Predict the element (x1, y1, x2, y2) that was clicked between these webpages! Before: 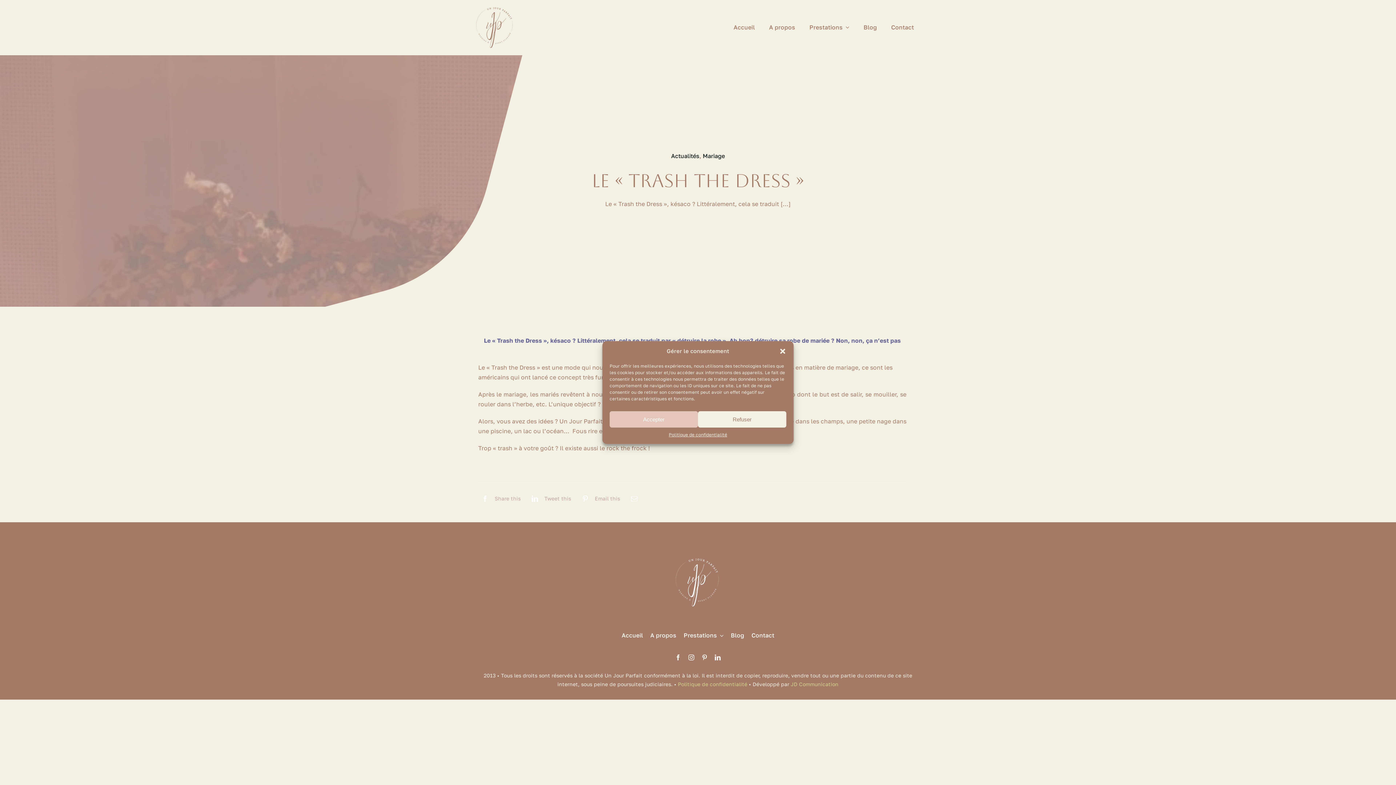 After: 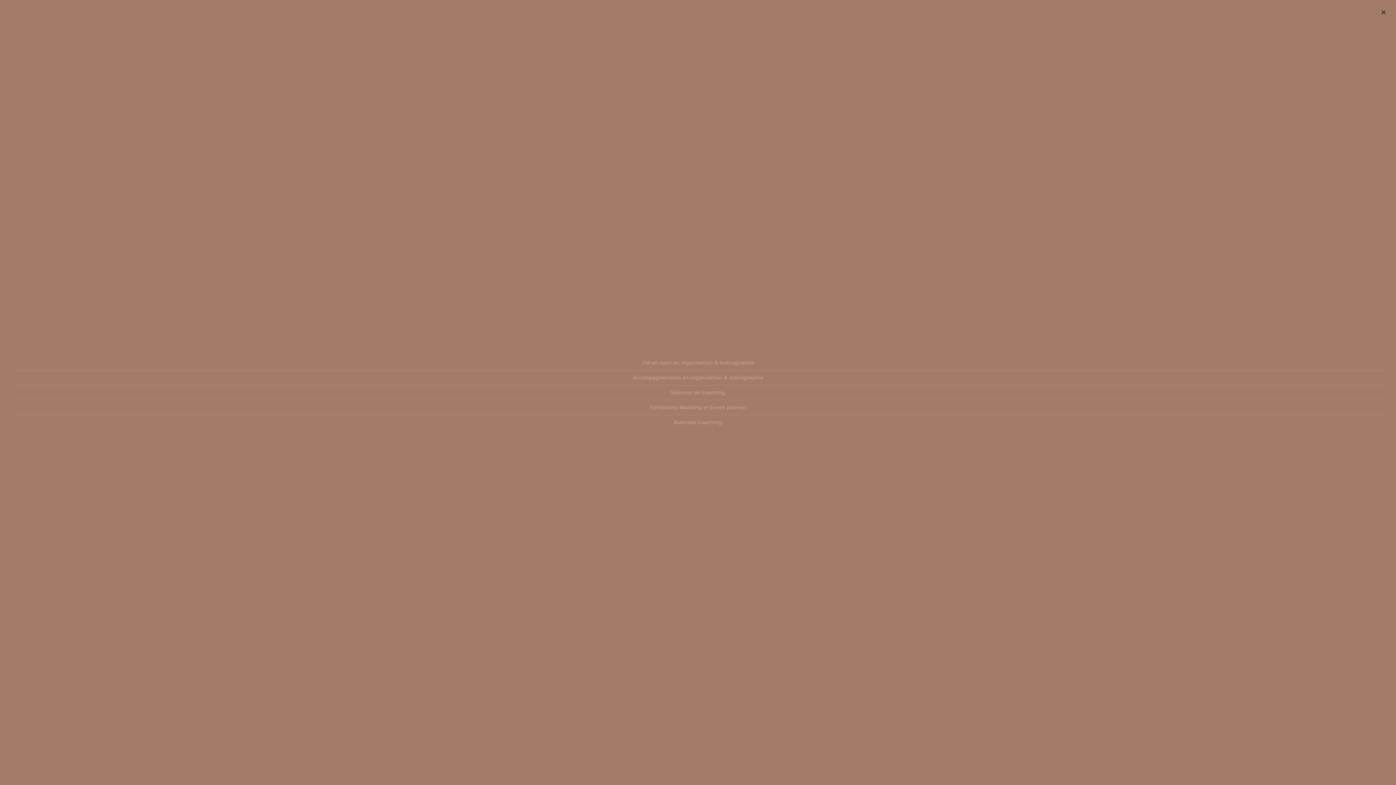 Action: bbox: (683, 632, 717, 639) label: Prestations